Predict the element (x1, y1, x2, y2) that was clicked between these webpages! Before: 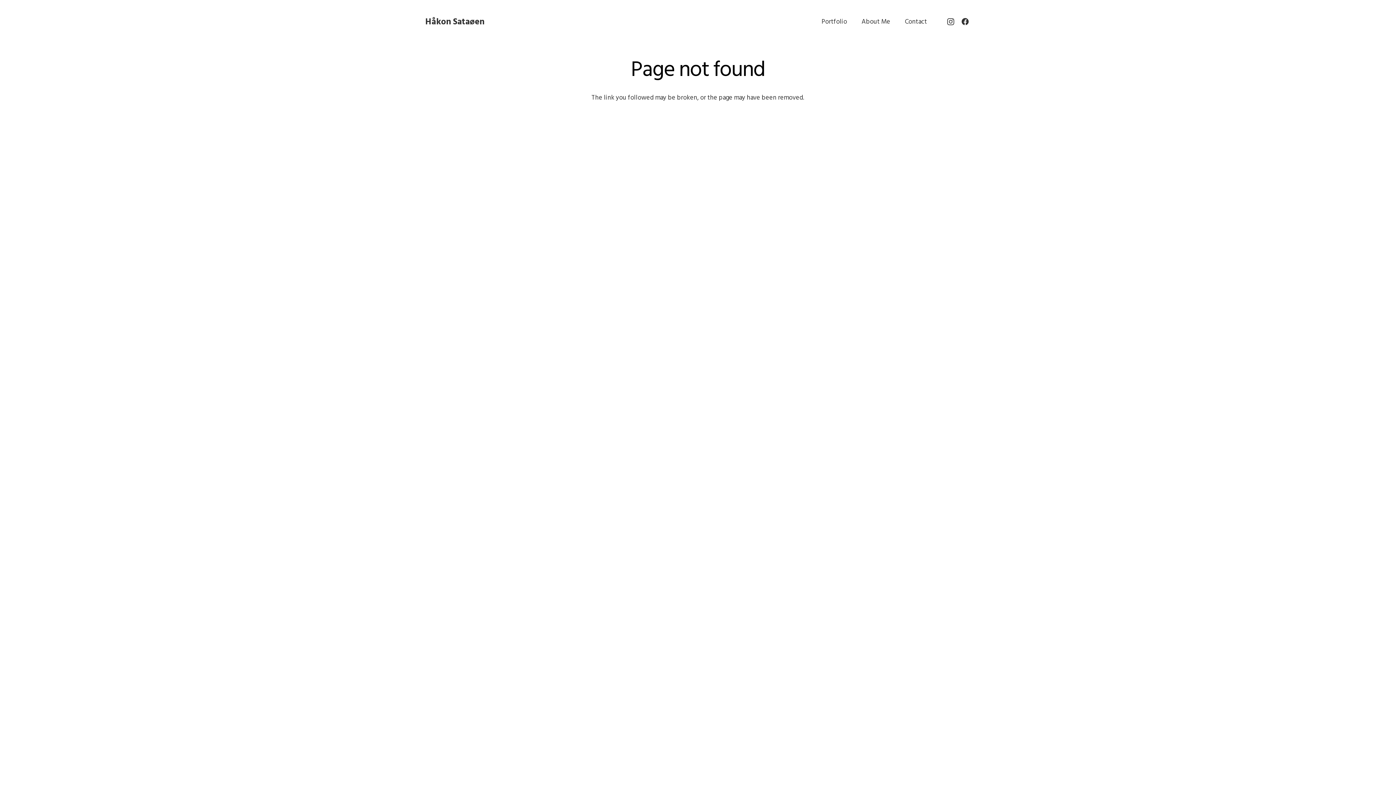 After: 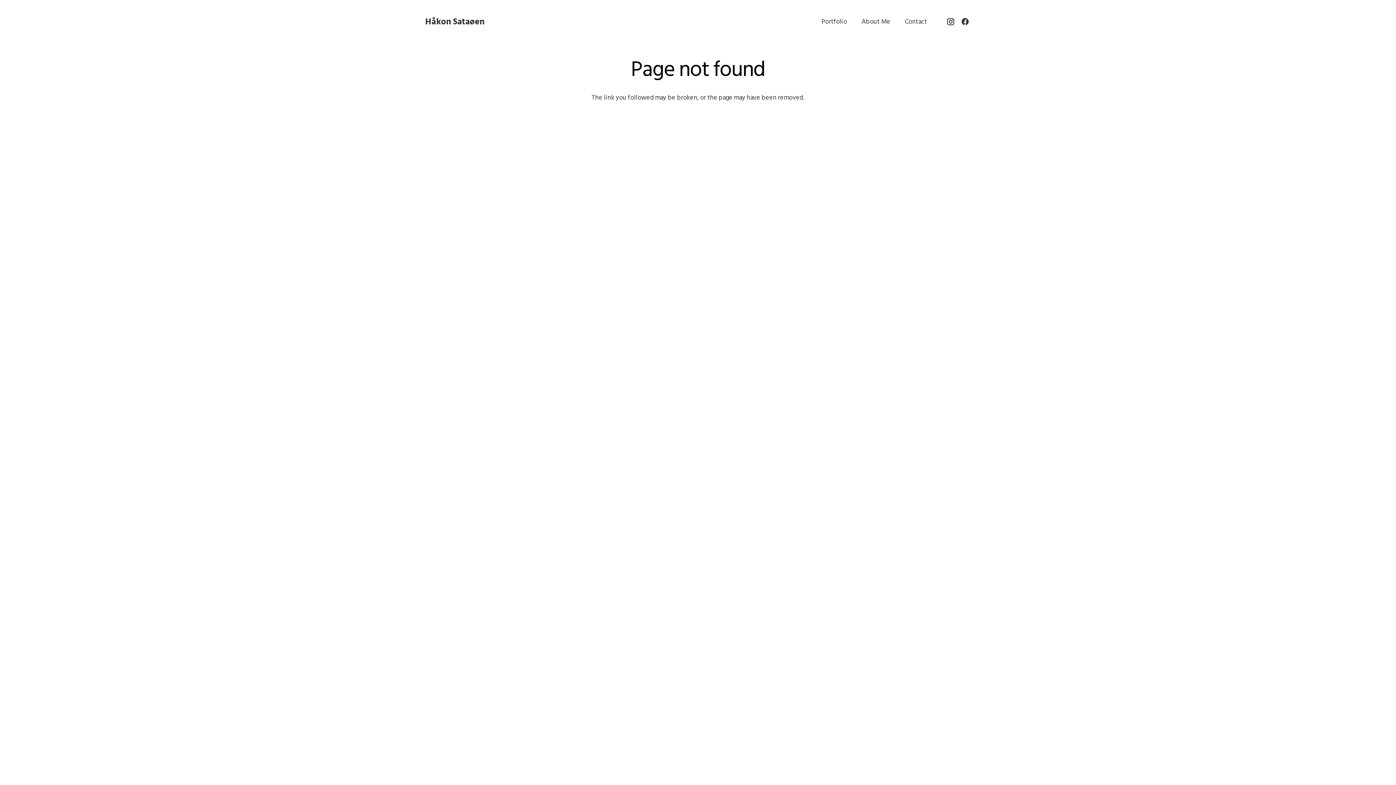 Action: label: Instagram bbox: (943, 14, 958, 29)